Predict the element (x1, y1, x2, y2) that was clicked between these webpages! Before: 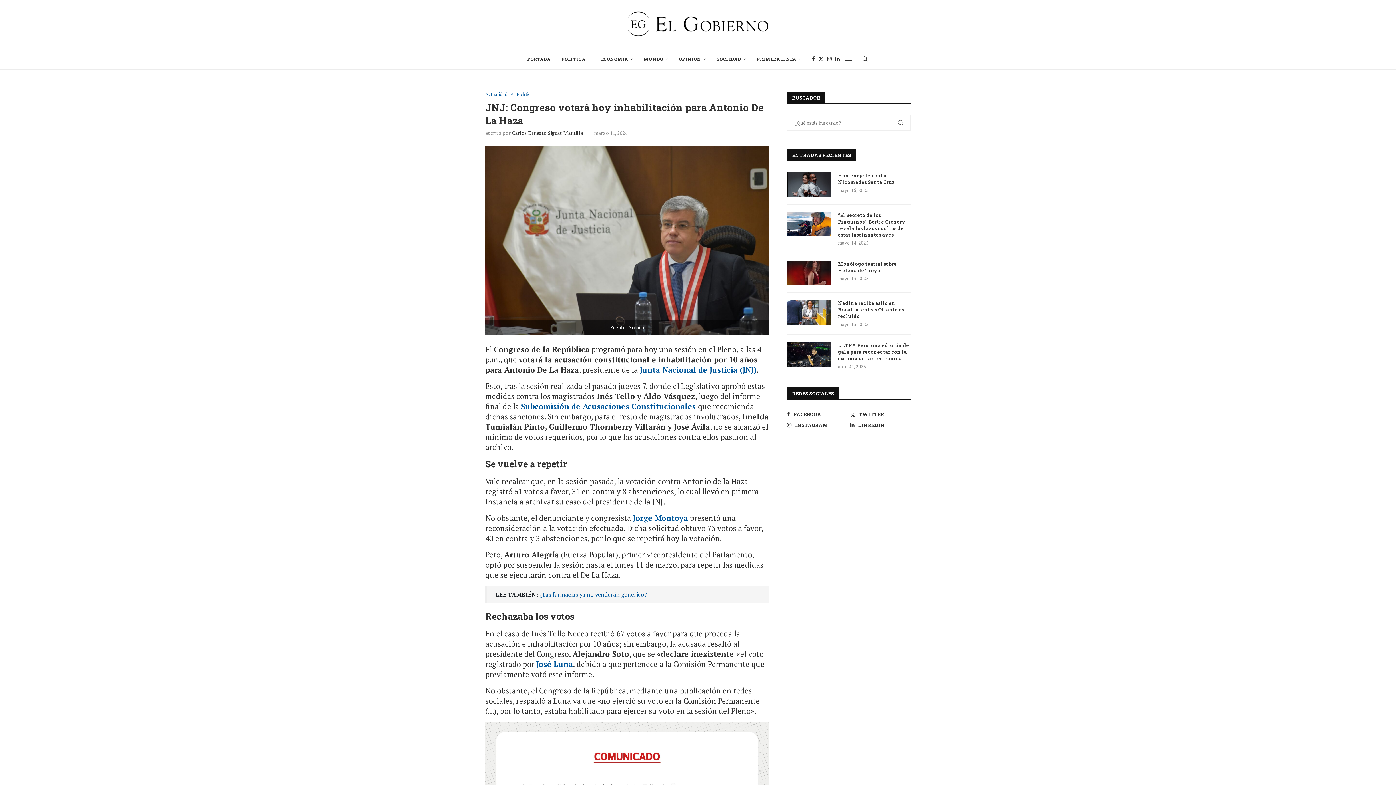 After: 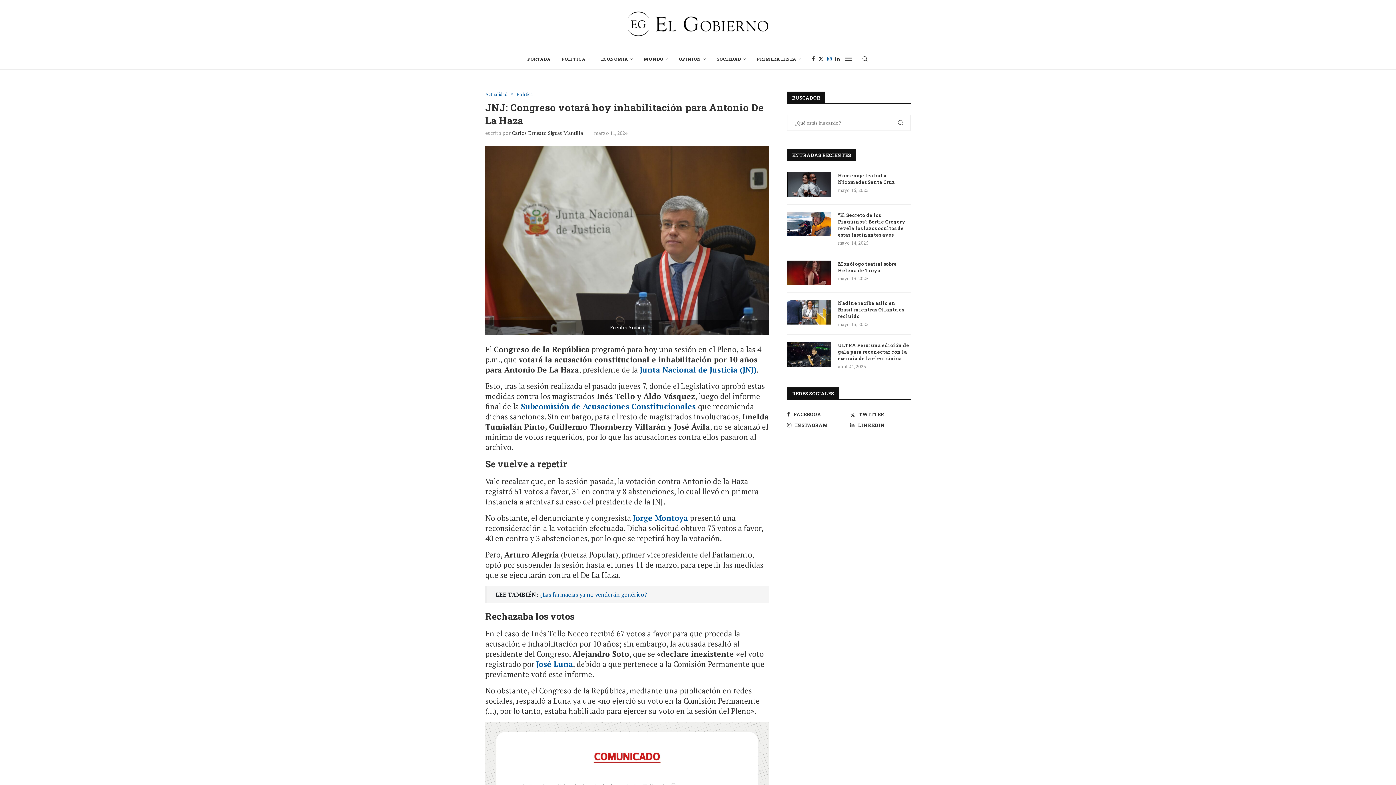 Action: bbox: (827, 48, 831, 69) label: Instagram